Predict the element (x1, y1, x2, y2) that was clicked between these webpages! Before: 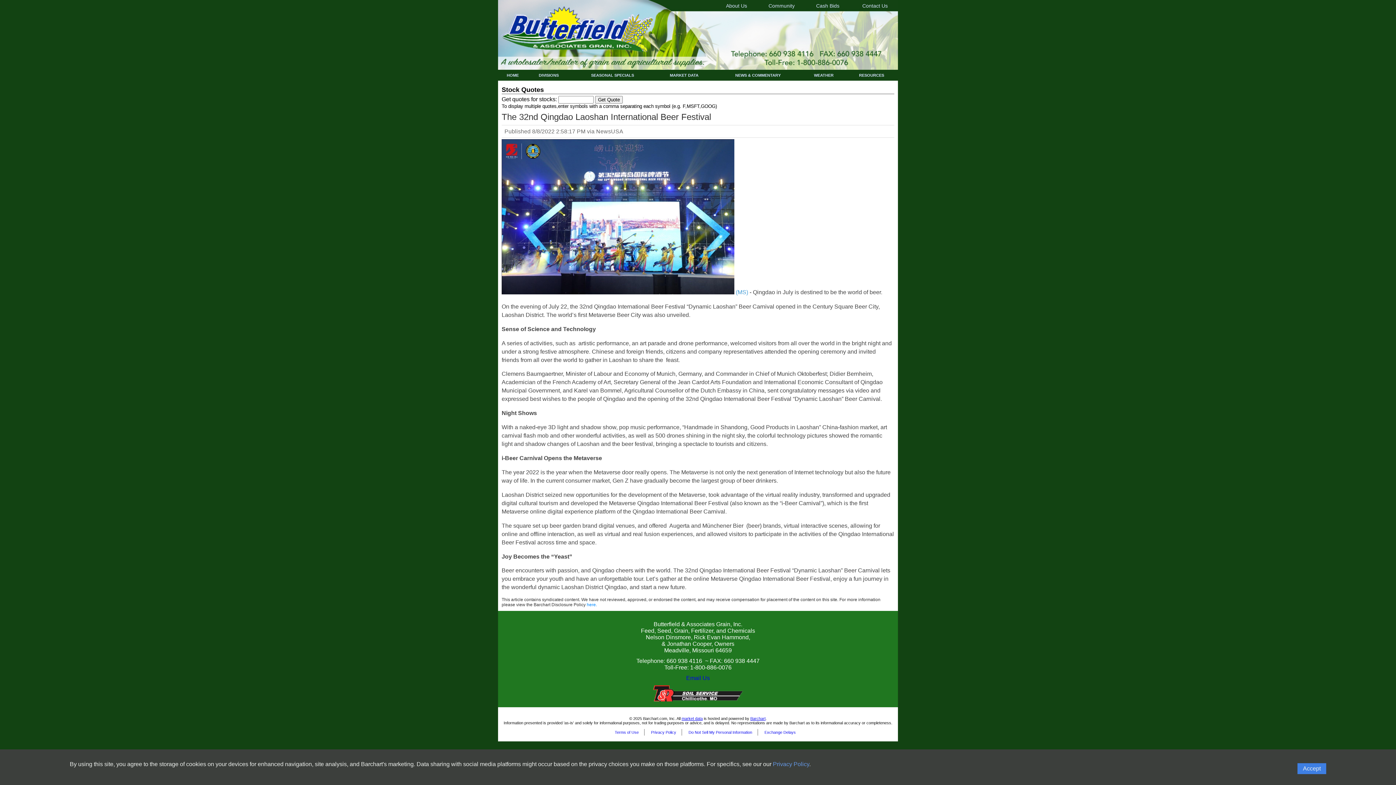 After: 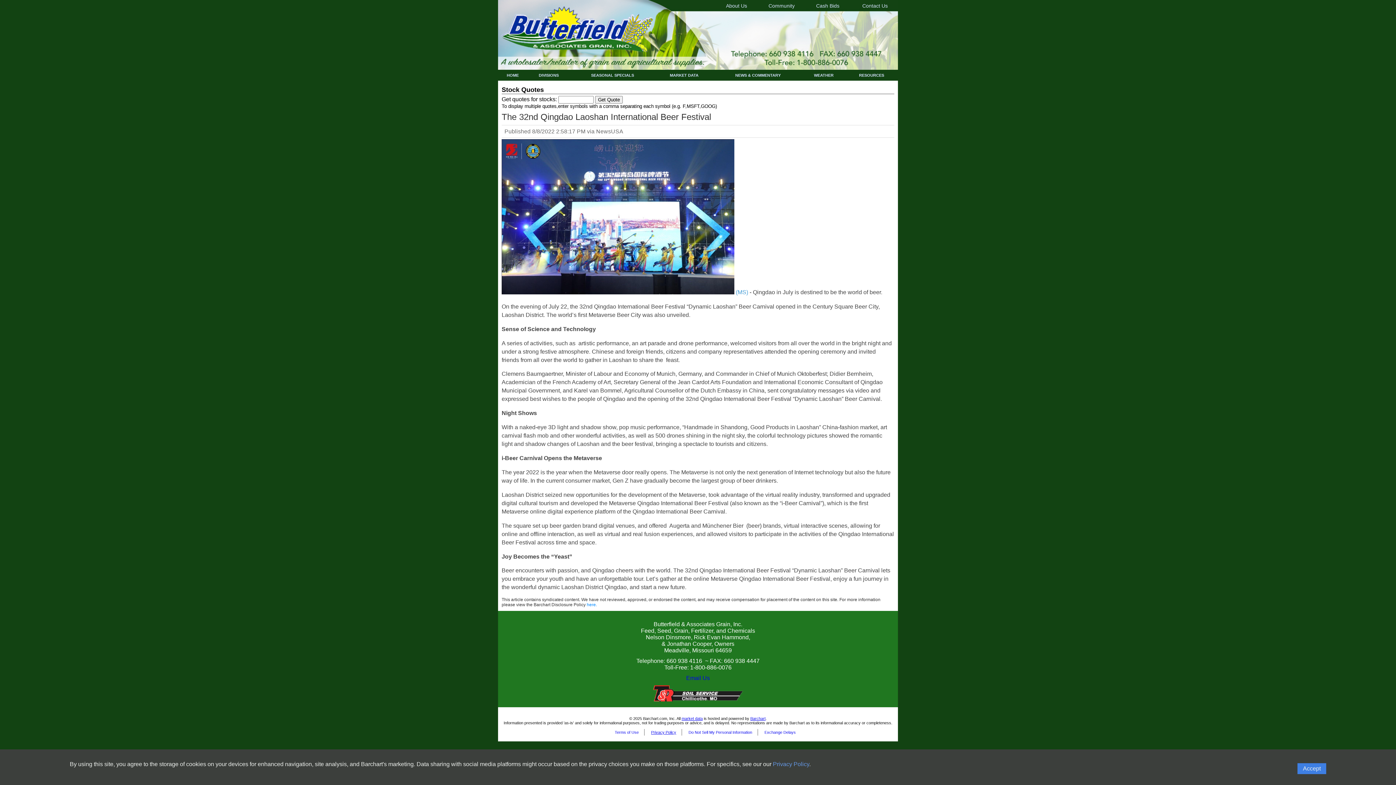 Action: label: Privacy Policy bbox: (651, 730, 676, 734)